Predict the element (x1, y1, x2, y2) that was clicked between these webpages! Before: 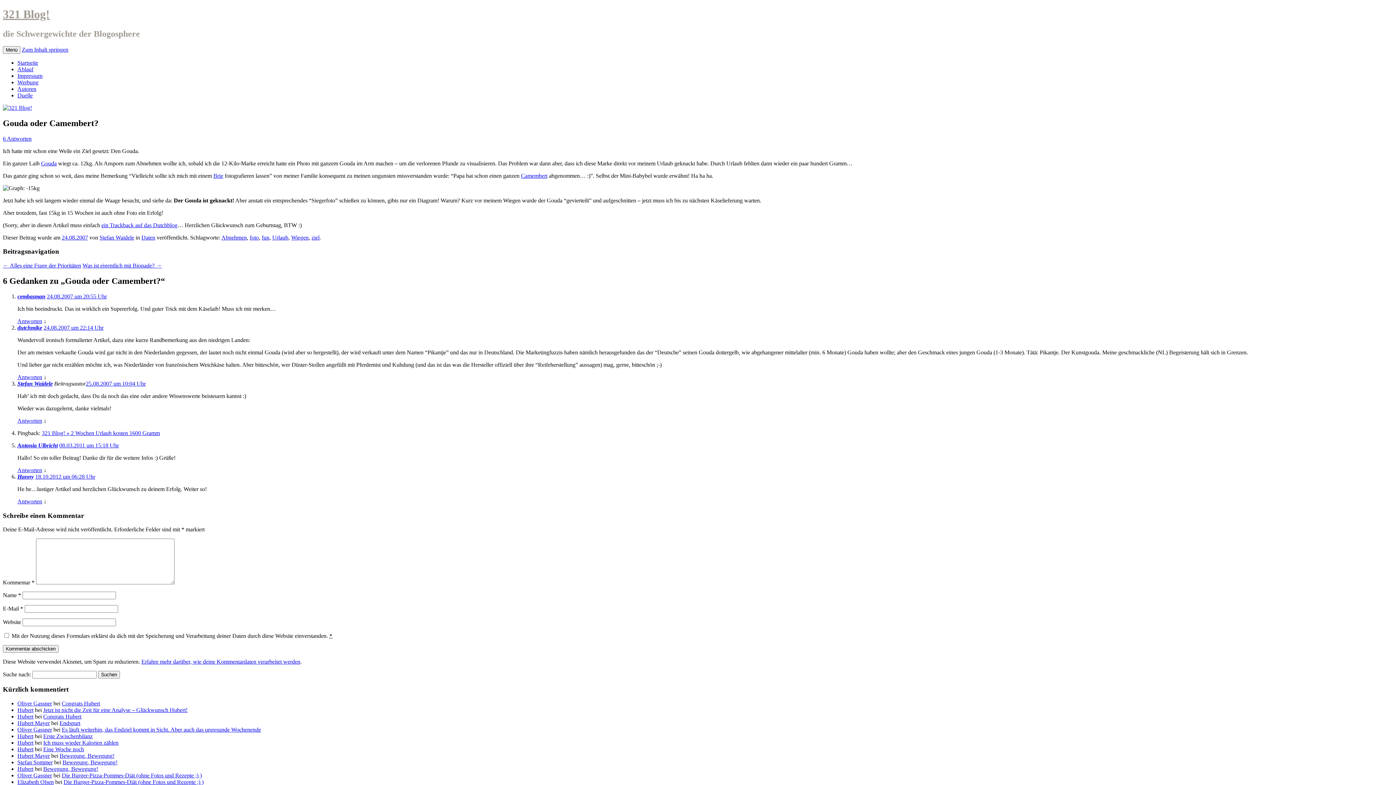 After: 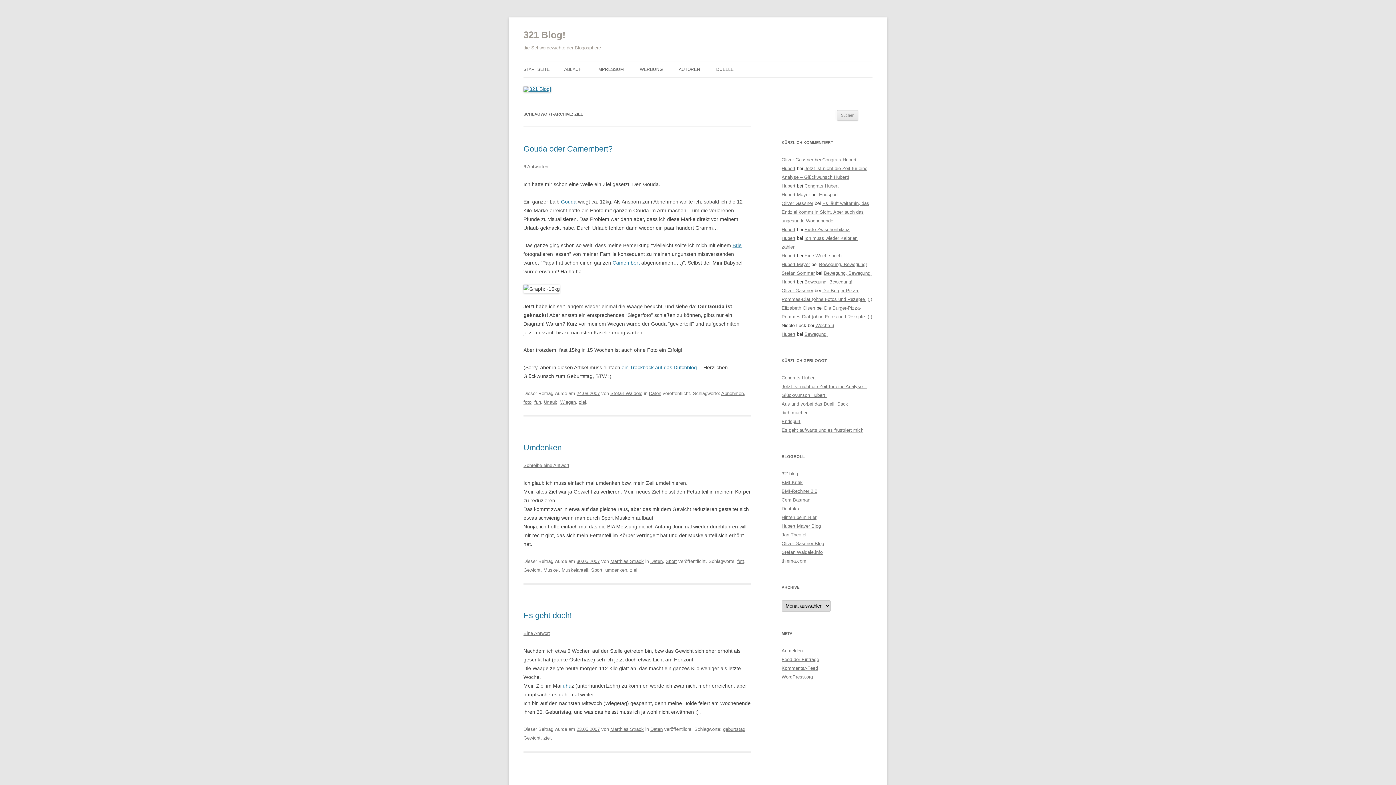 Action: bbox: (311, 234, 319, 240) label: ziel